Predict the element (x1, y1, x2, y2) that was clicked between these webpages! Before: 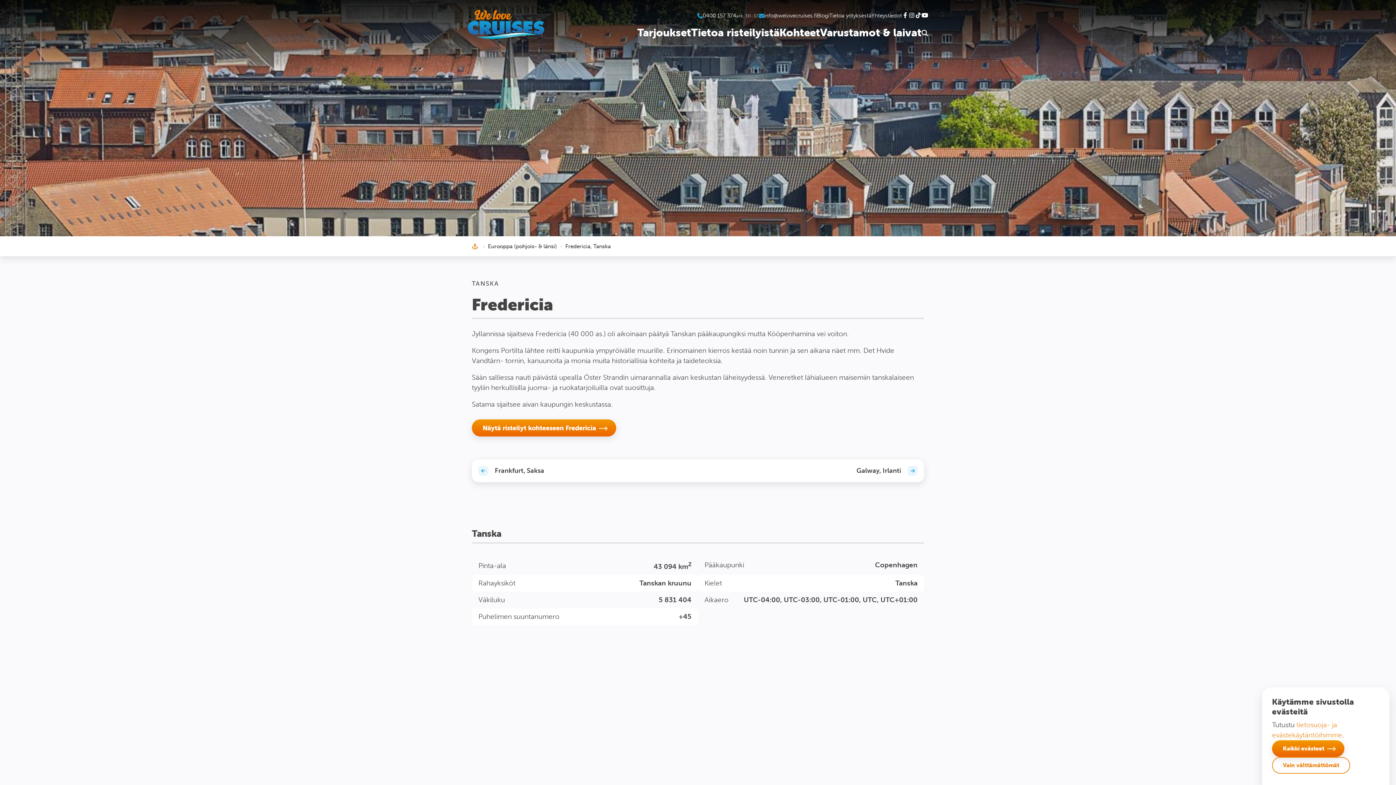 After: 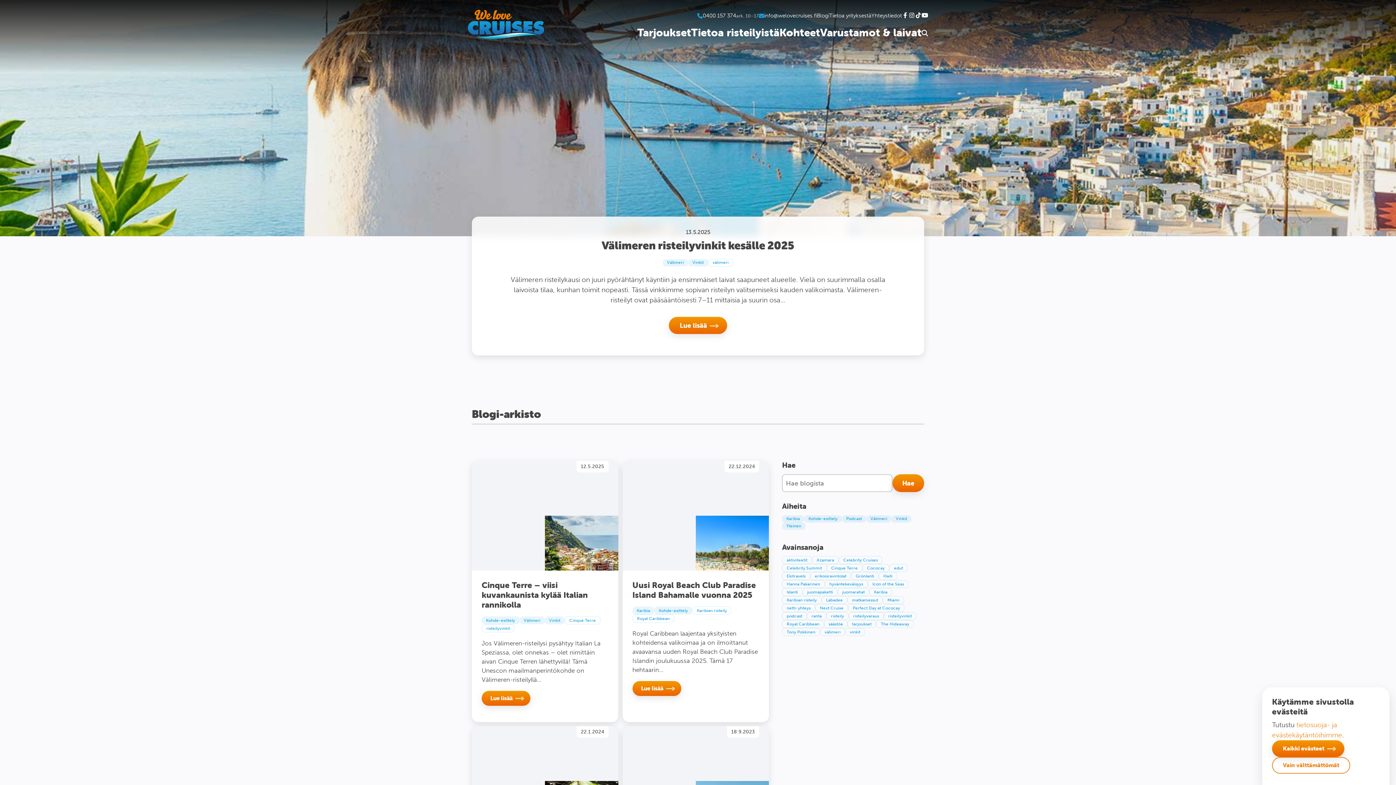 Action: bbox: (817, 11, 829, 19) label: Tutustu blogiin